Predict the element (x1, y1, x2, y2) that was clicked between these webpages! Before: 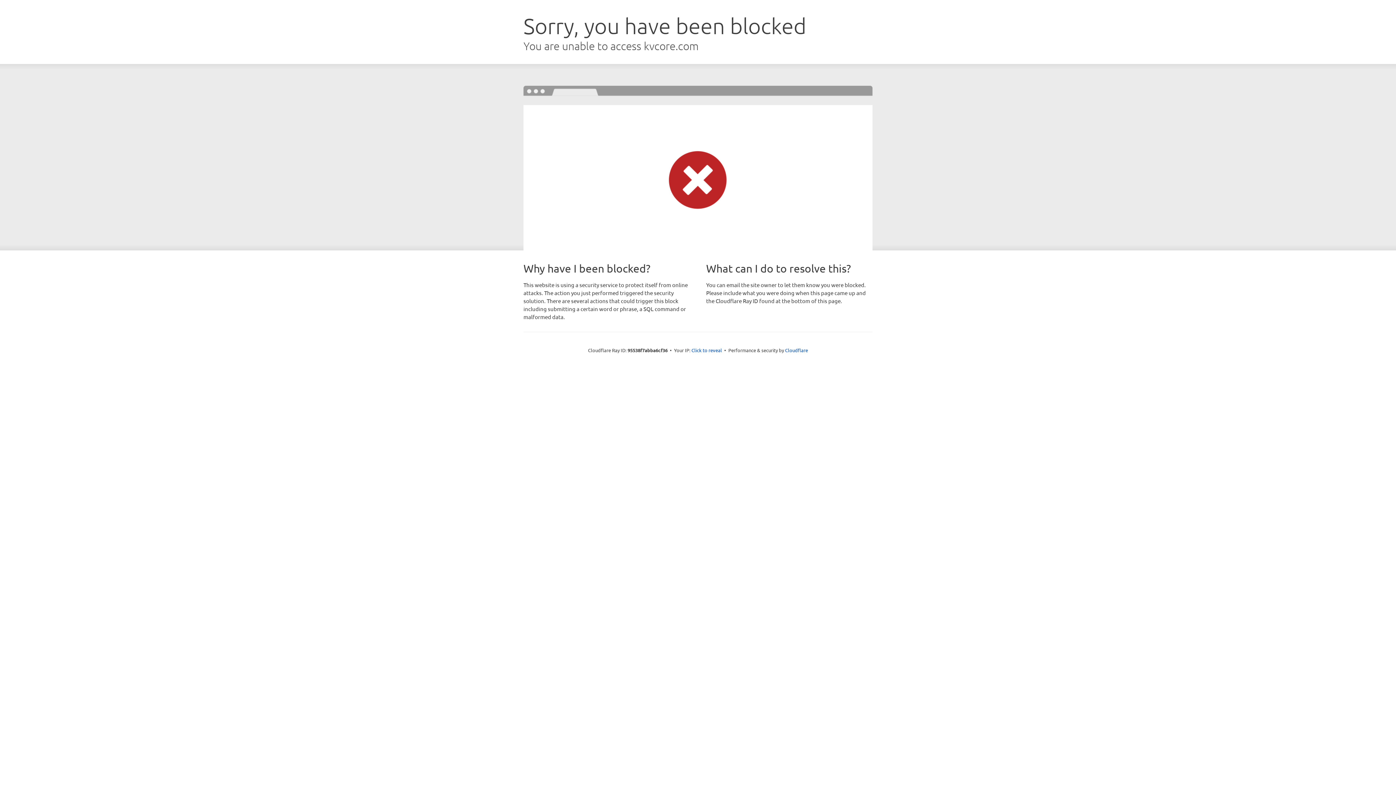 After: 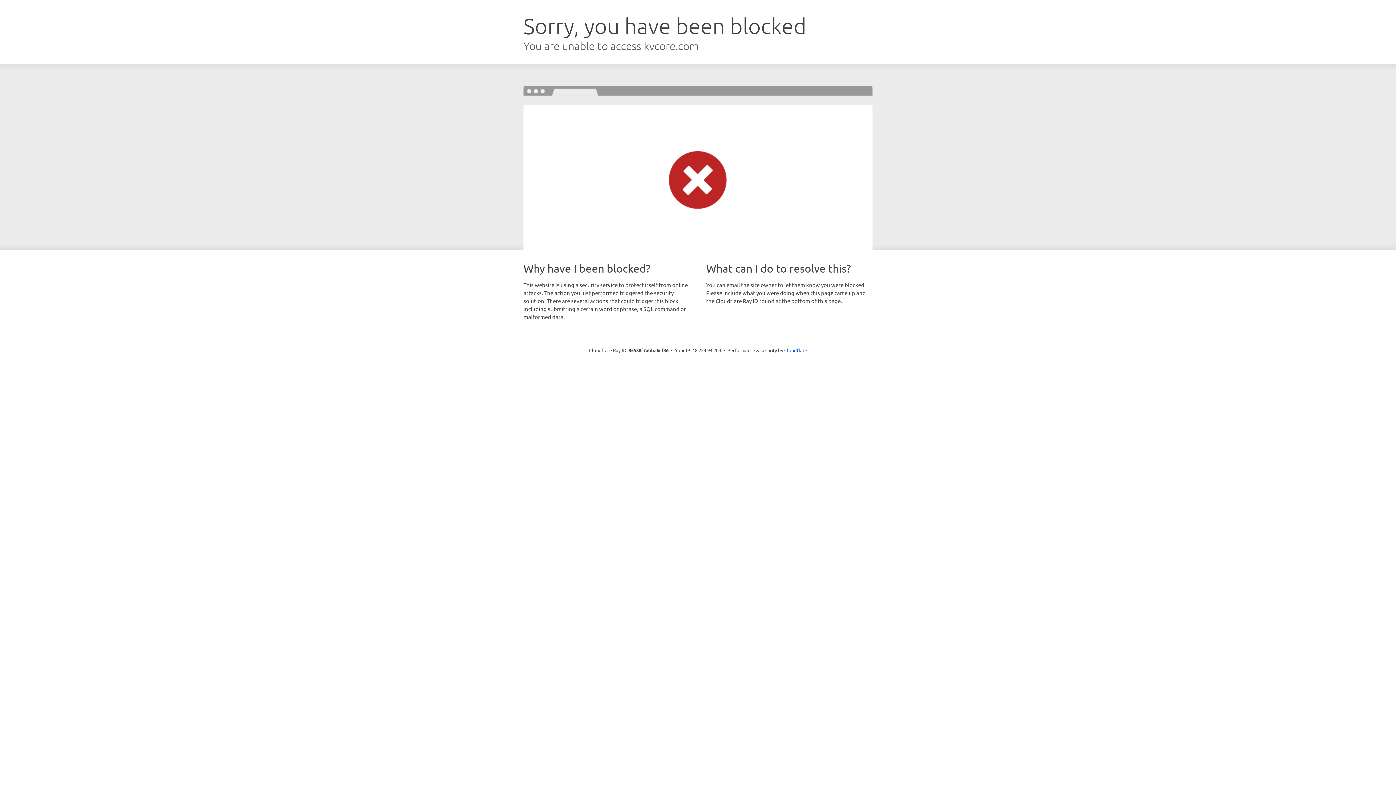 Action: label: Click to reveal bbox: (691, 346, 722, 353)